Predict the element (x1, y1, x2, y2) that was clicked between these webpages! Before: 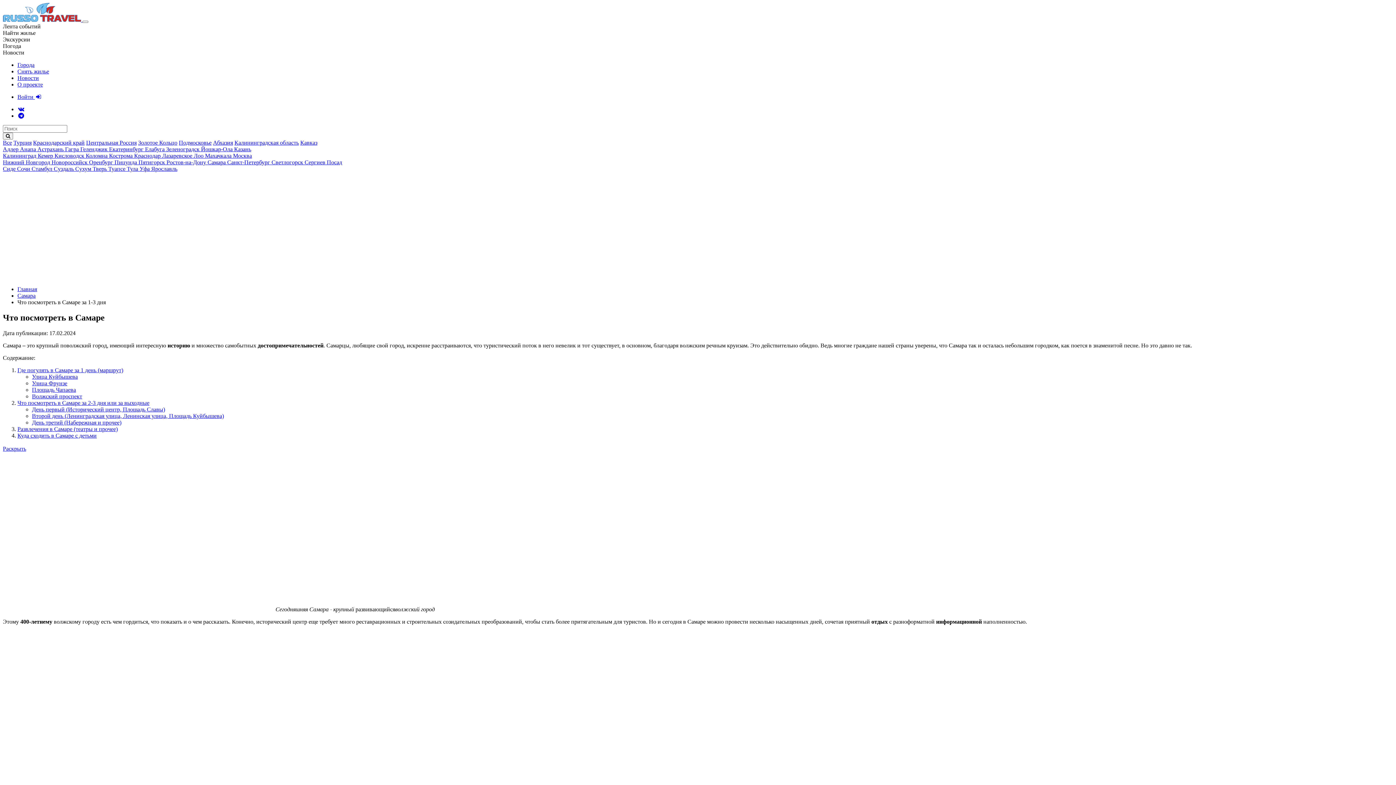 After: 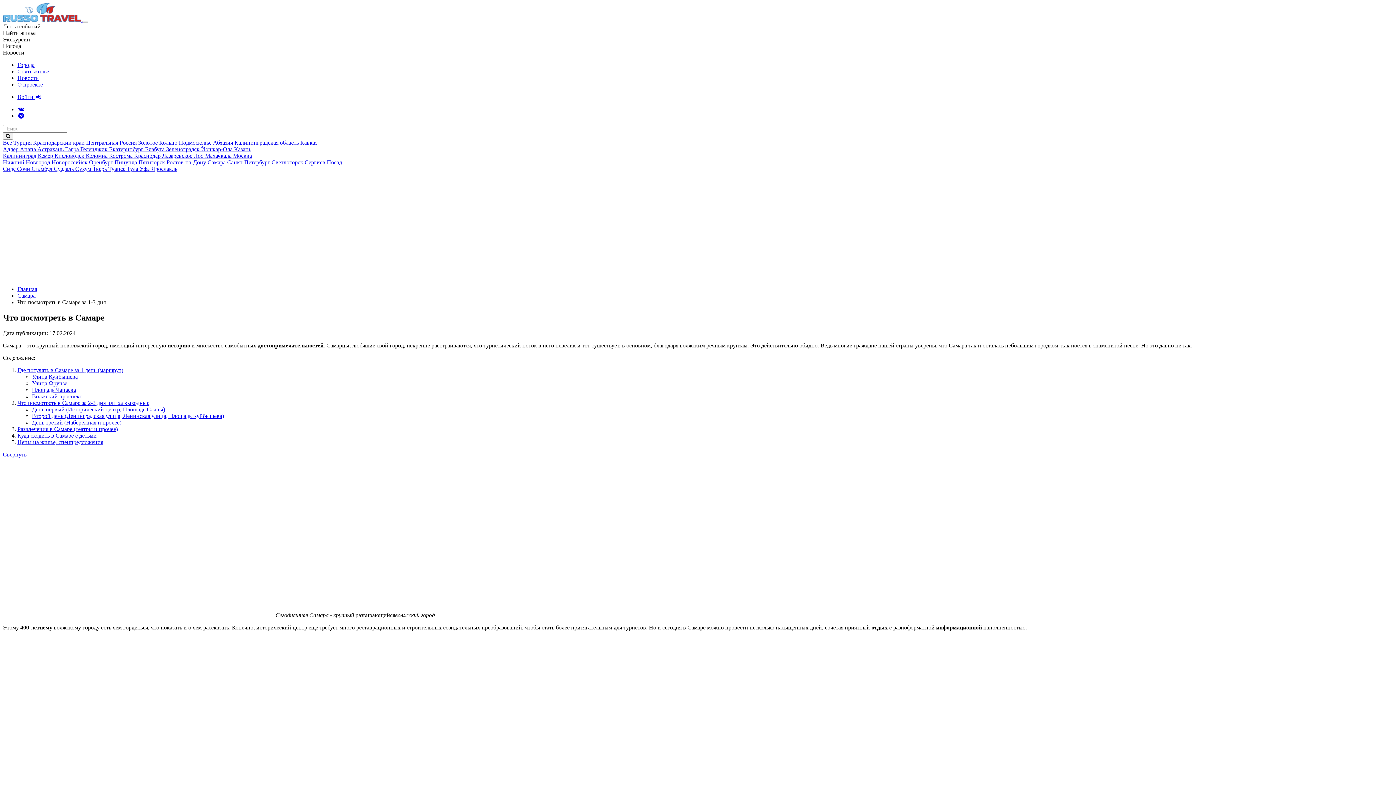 Action: label: Раскрыть bbox: (2, 445, 1393, 452)